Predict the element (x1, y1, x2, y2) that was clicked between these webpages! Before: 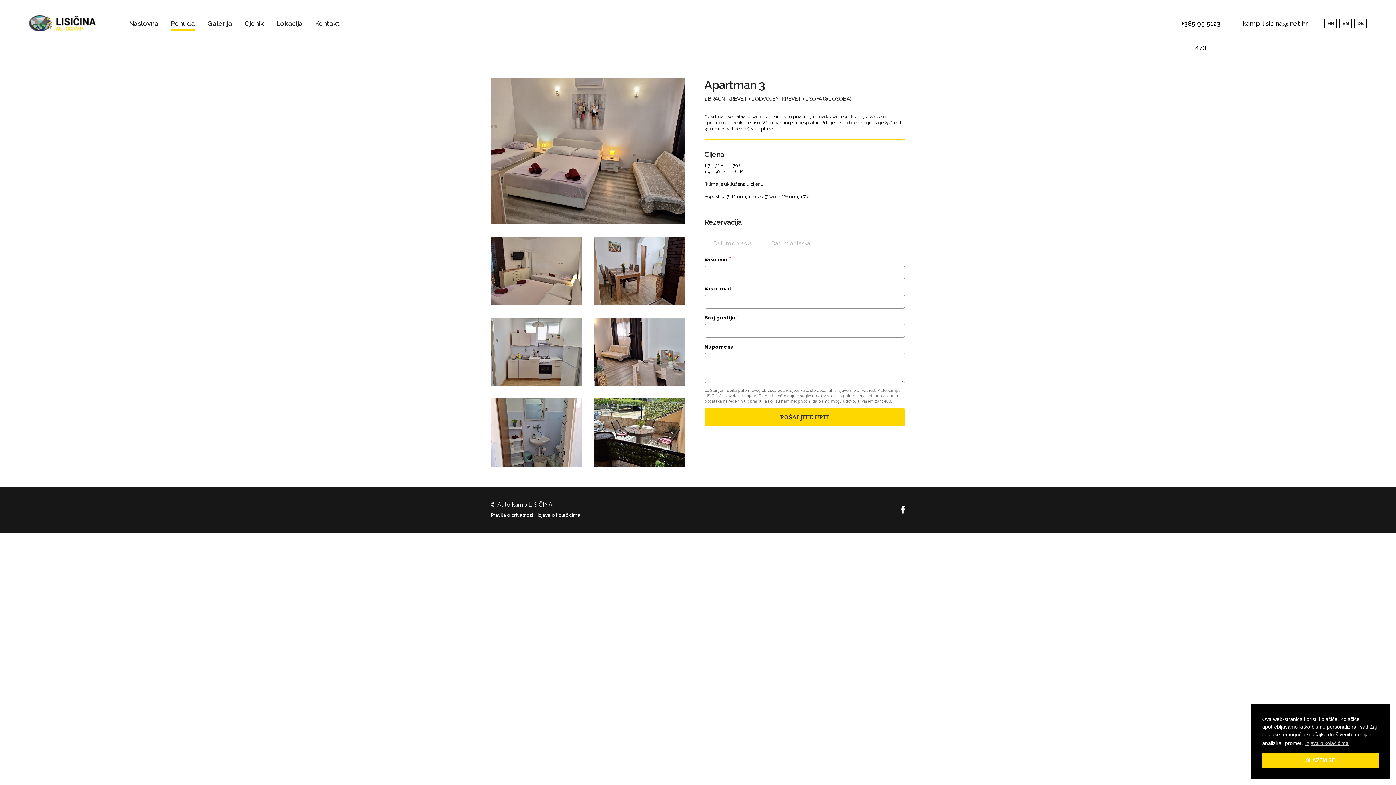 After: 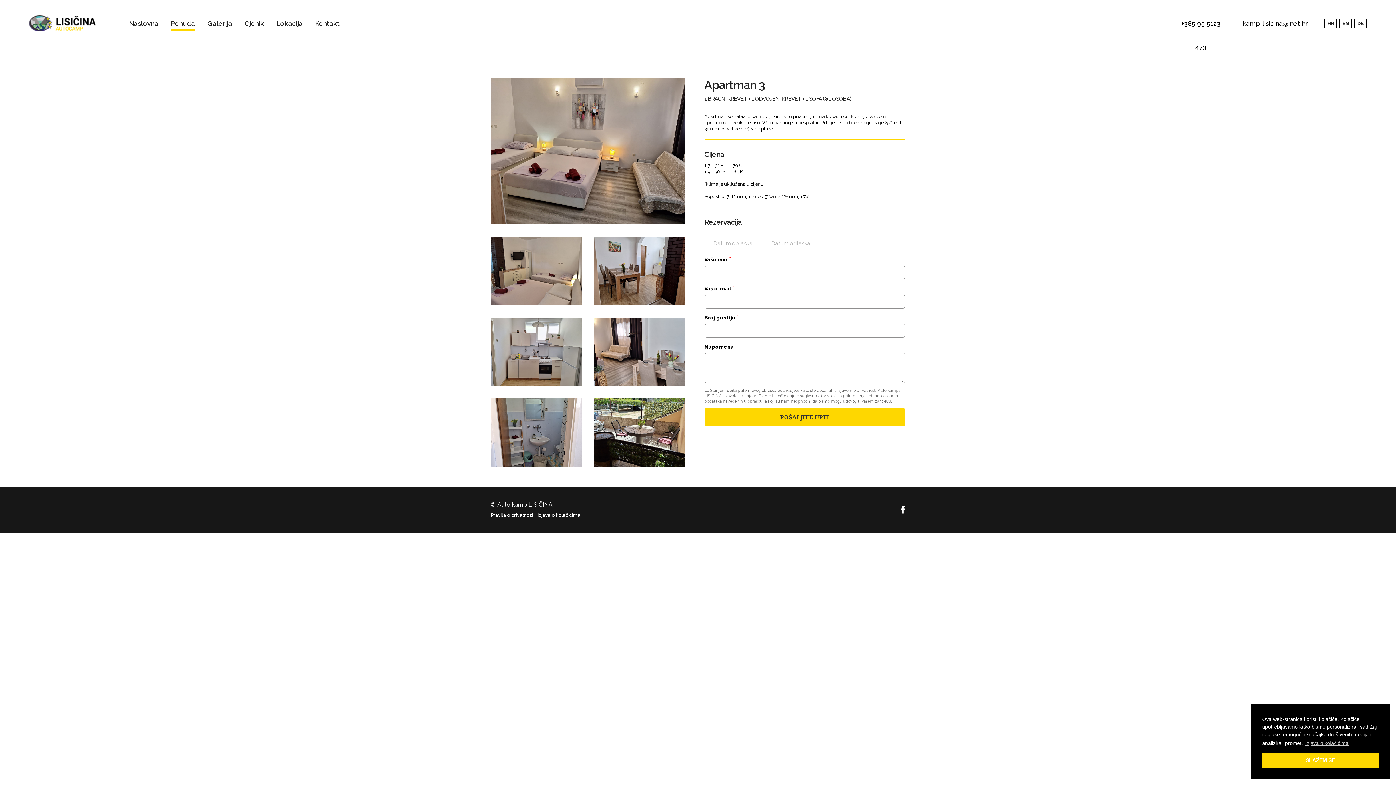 Action: label: kamp-lisicina@inet.hr bbox: (1226, 11, 1324, 35)